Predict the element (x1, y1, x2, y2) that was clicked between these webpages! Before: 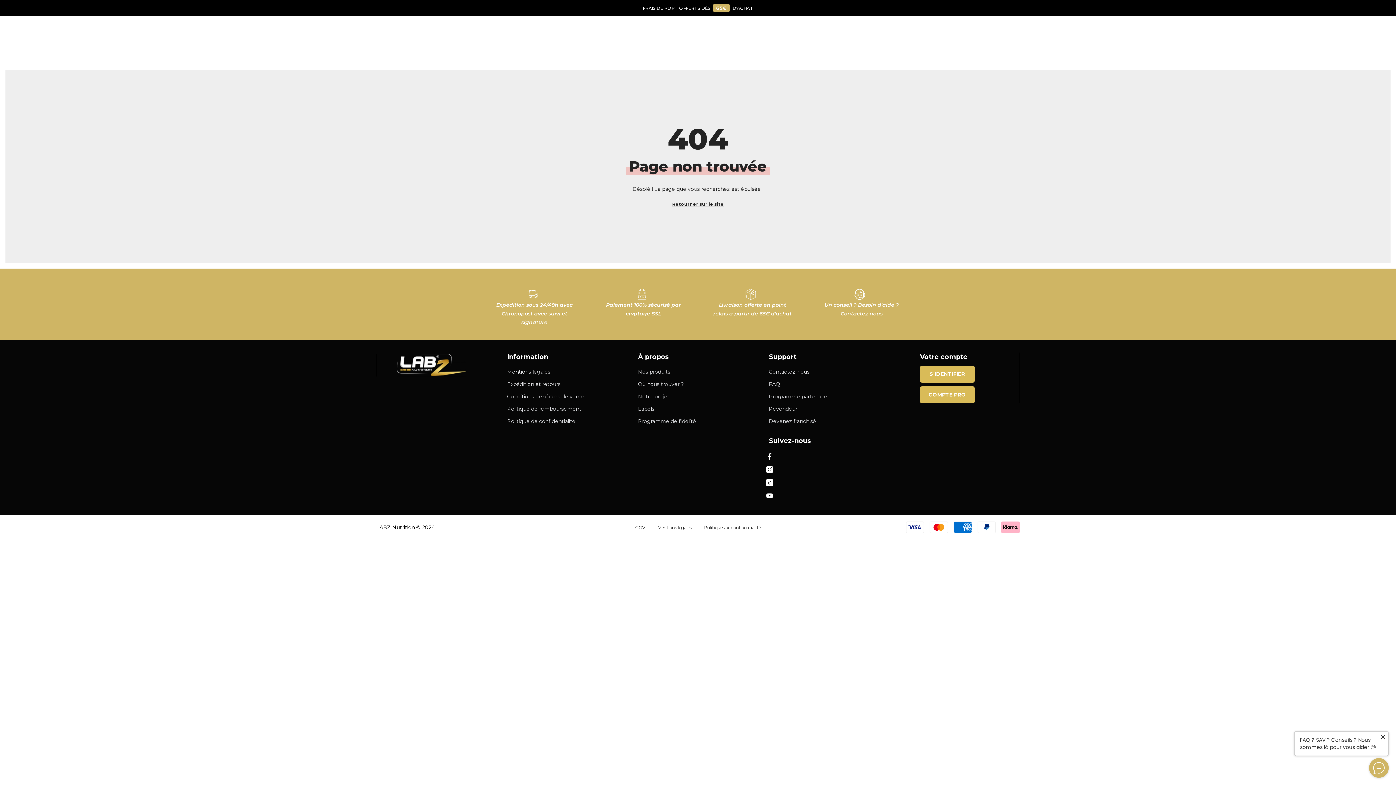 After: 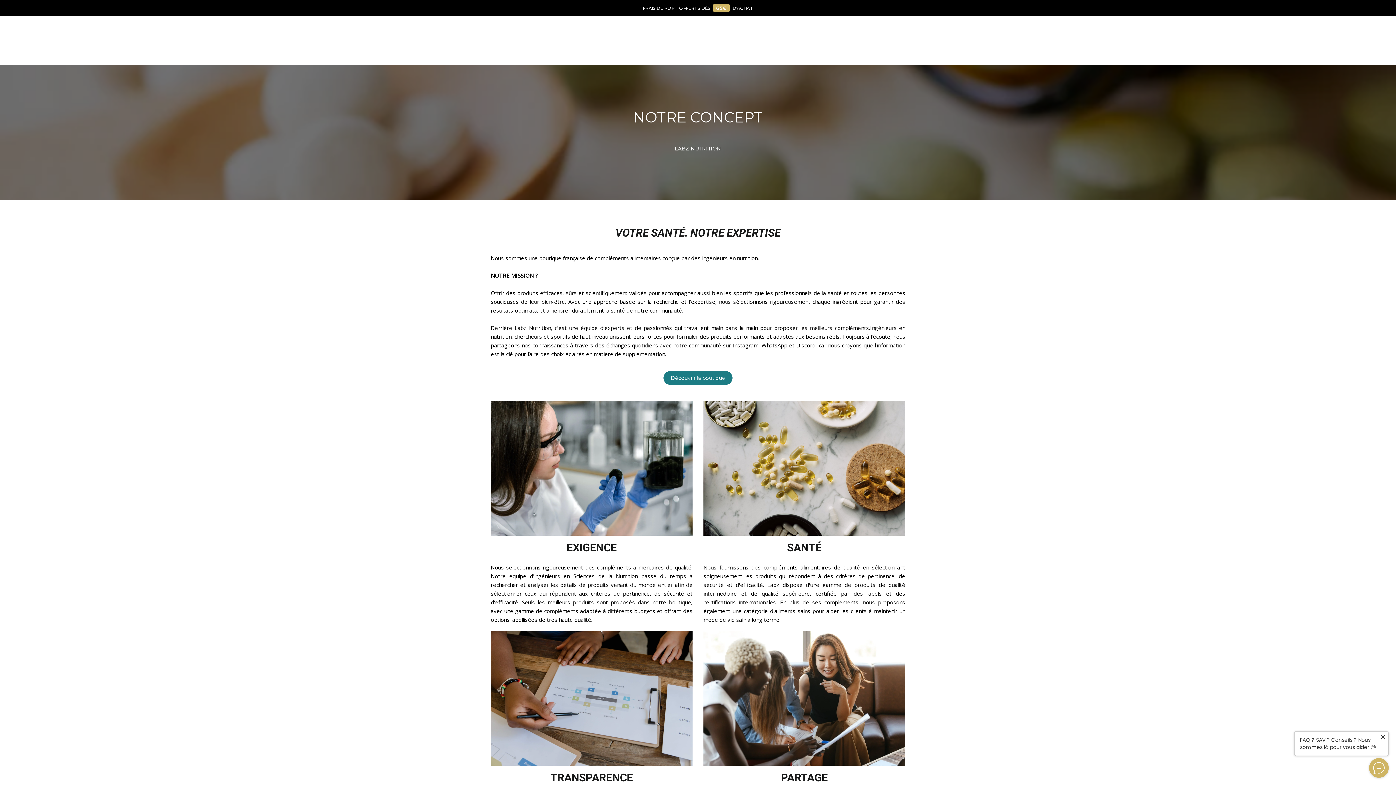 Action: bbox: (638, 352, 758, 361) label: À propos